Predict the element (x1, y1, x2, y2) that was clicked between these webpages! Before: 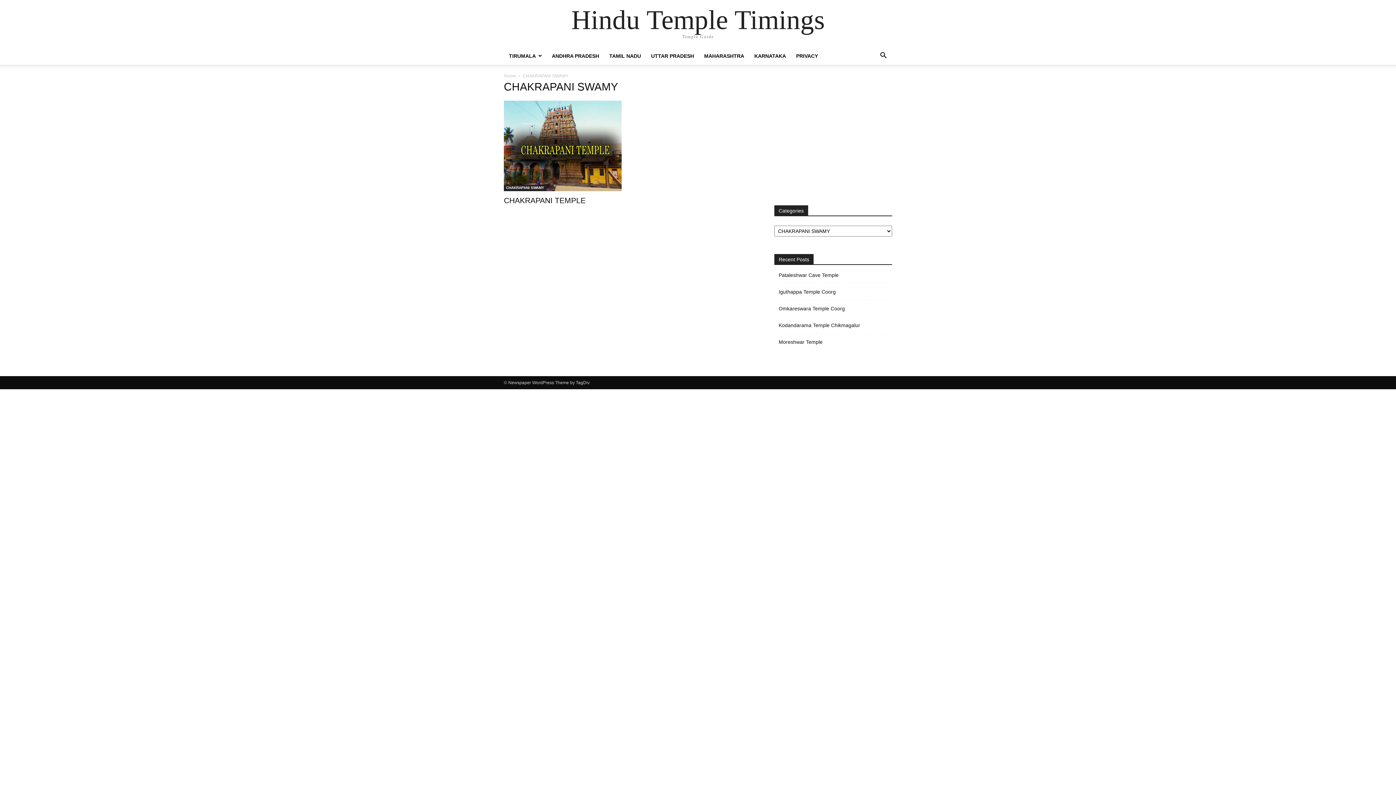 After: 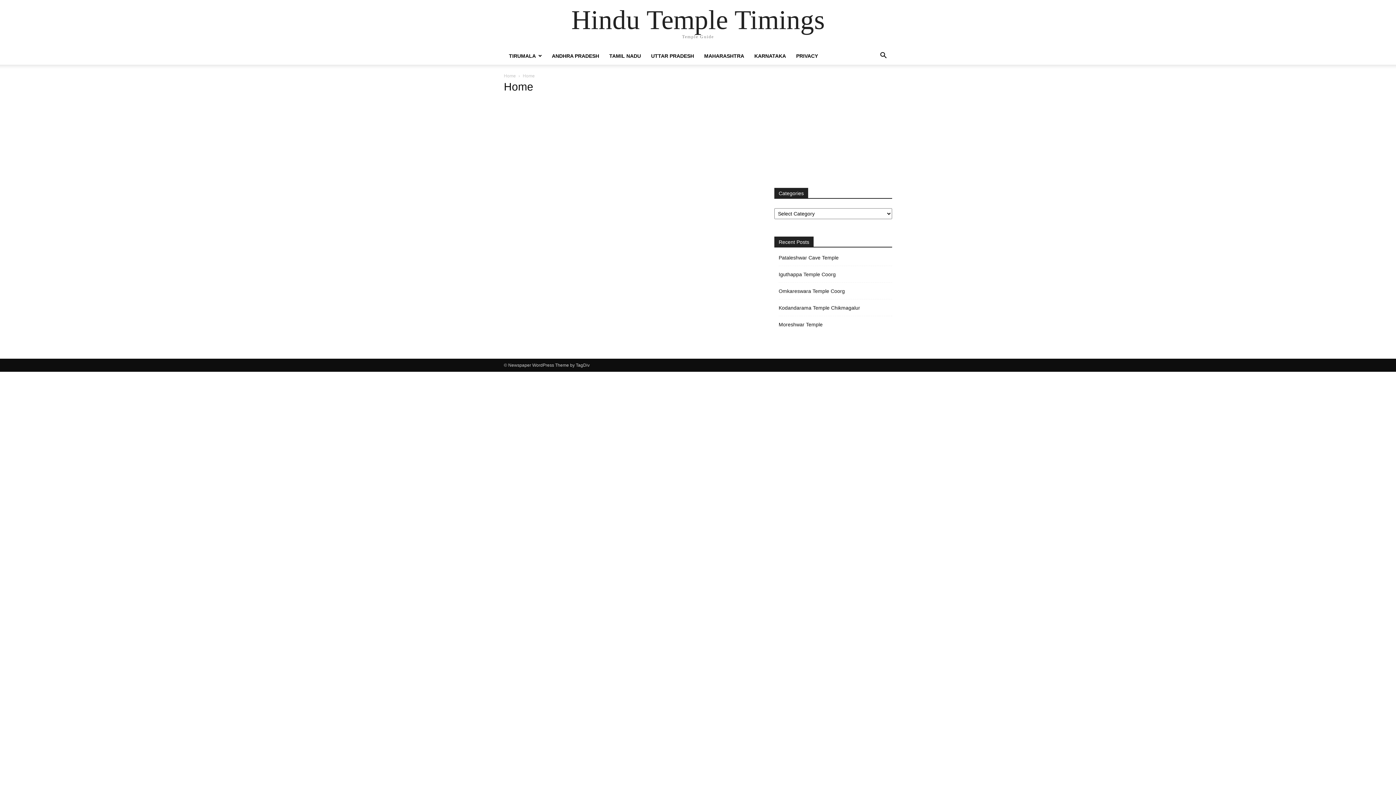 Action: bbox: (571, 6, 824, 33) label: Hindu Temple Timings